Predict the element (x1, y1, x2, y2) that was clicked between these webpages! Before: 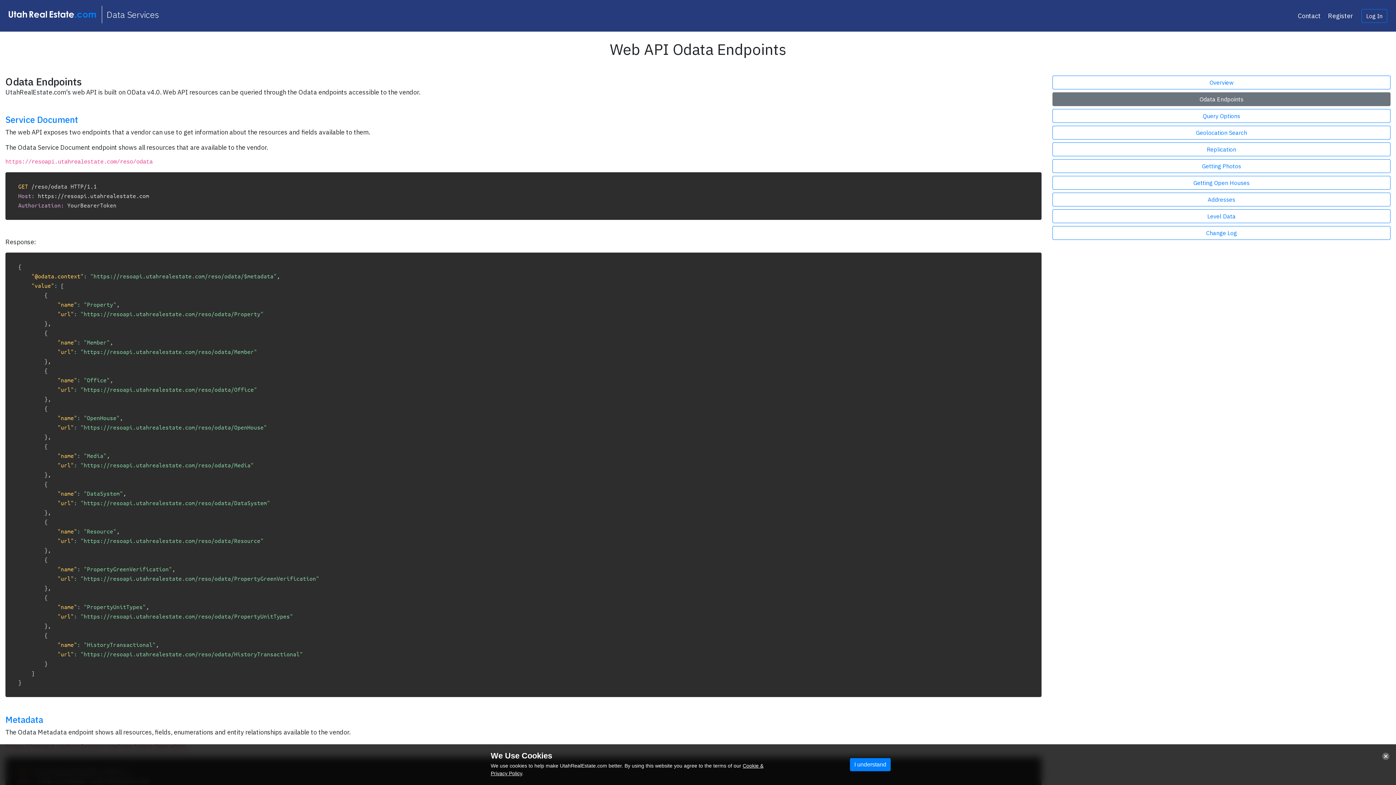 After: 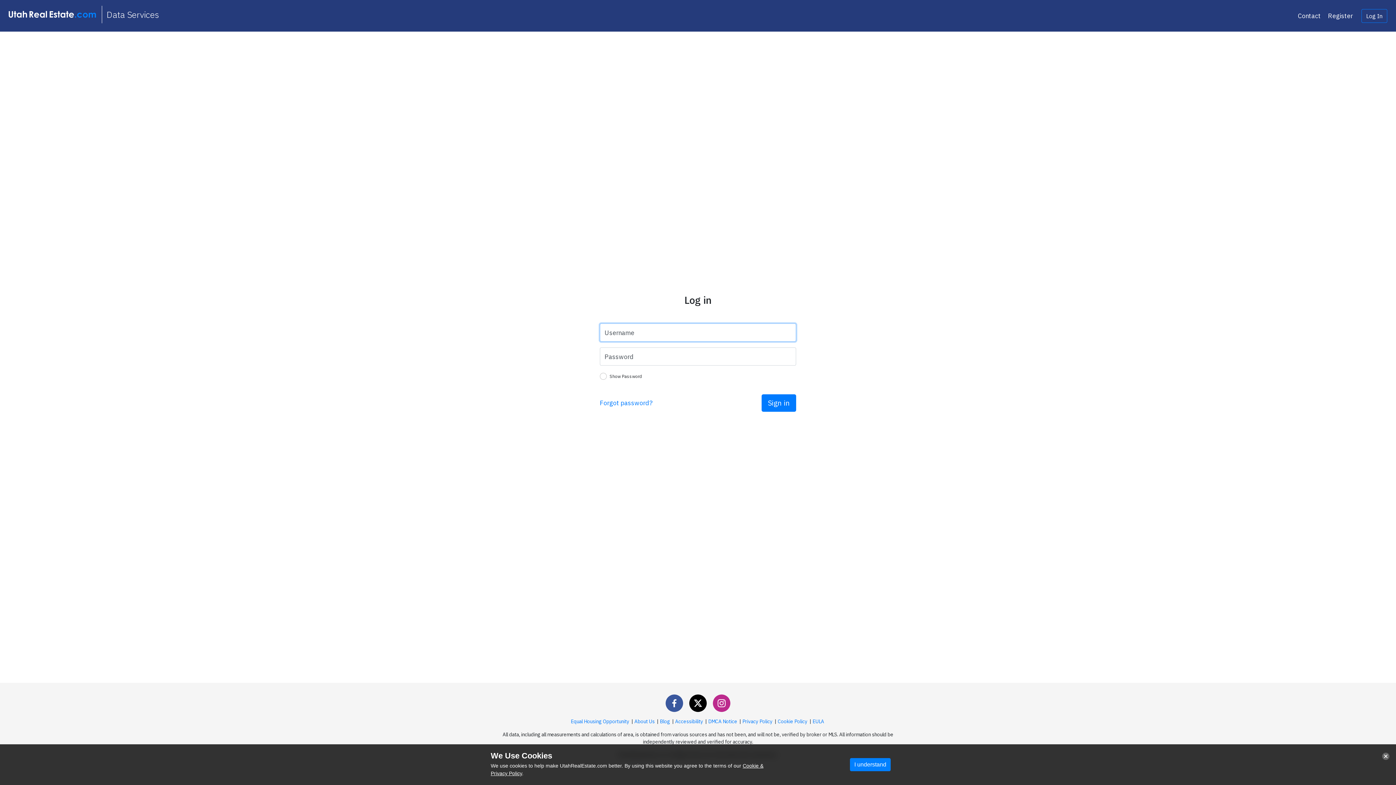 Action: bbox: (1361, 8, 1387, 22) label: Log In